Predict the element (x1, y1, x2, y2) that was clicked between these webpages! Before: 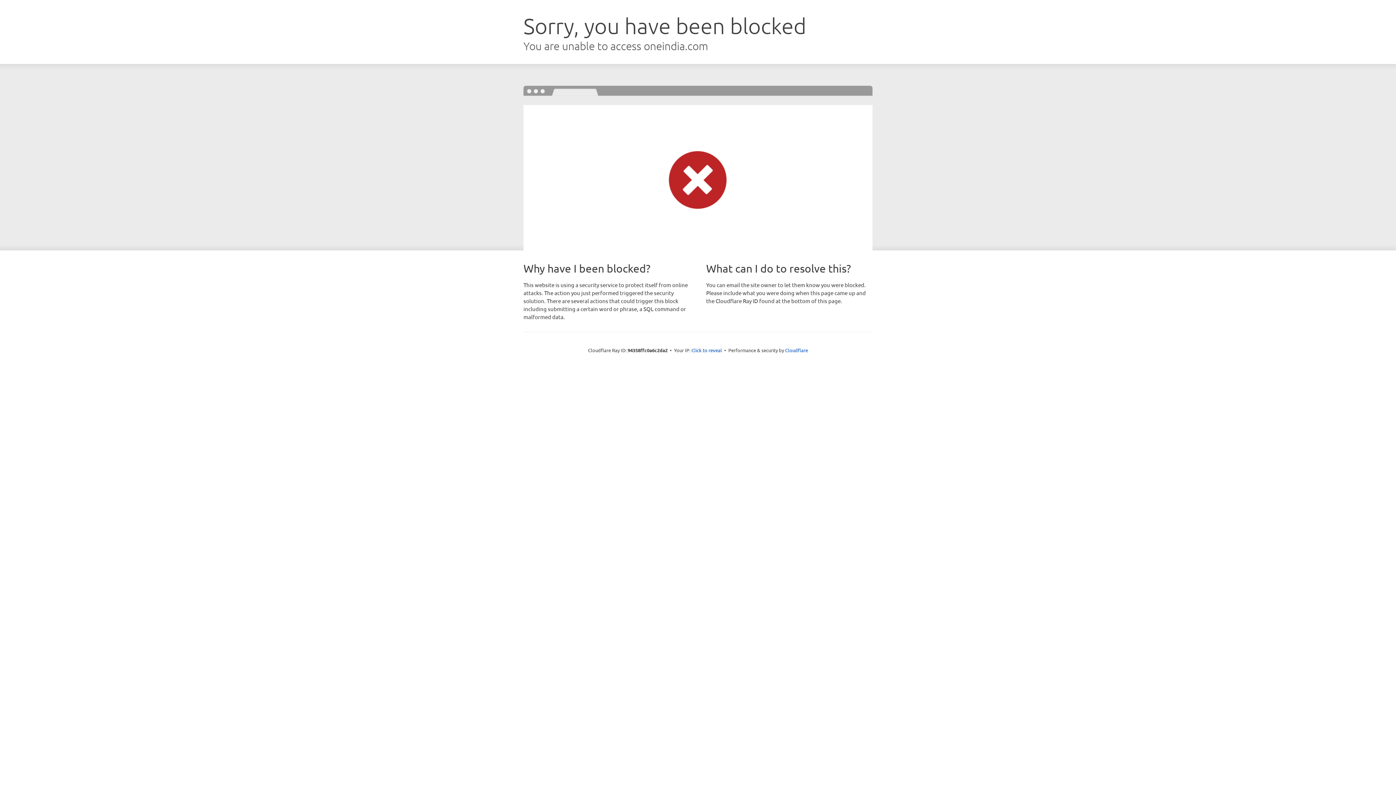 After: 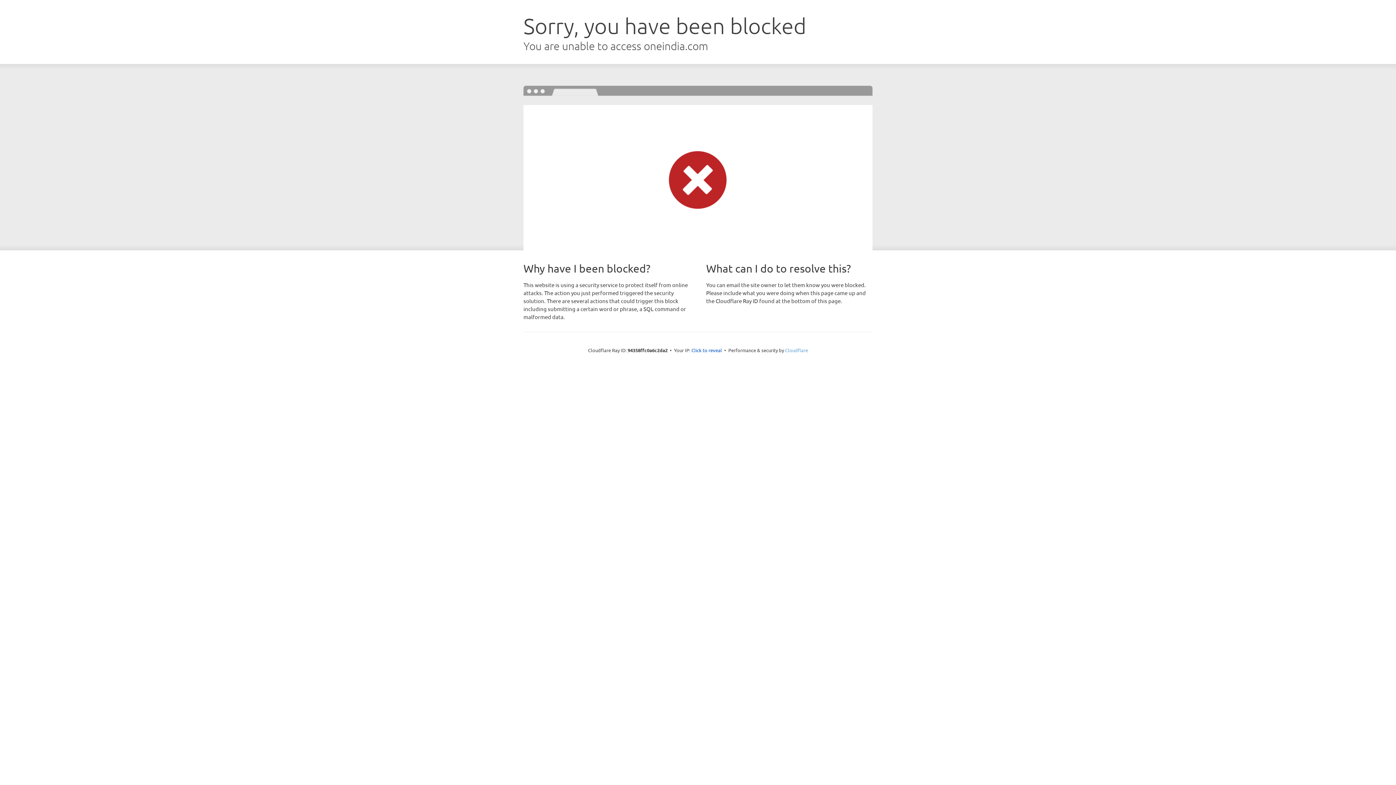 Action: label: Cloudflare bbox: (785, 347, 808, 353)